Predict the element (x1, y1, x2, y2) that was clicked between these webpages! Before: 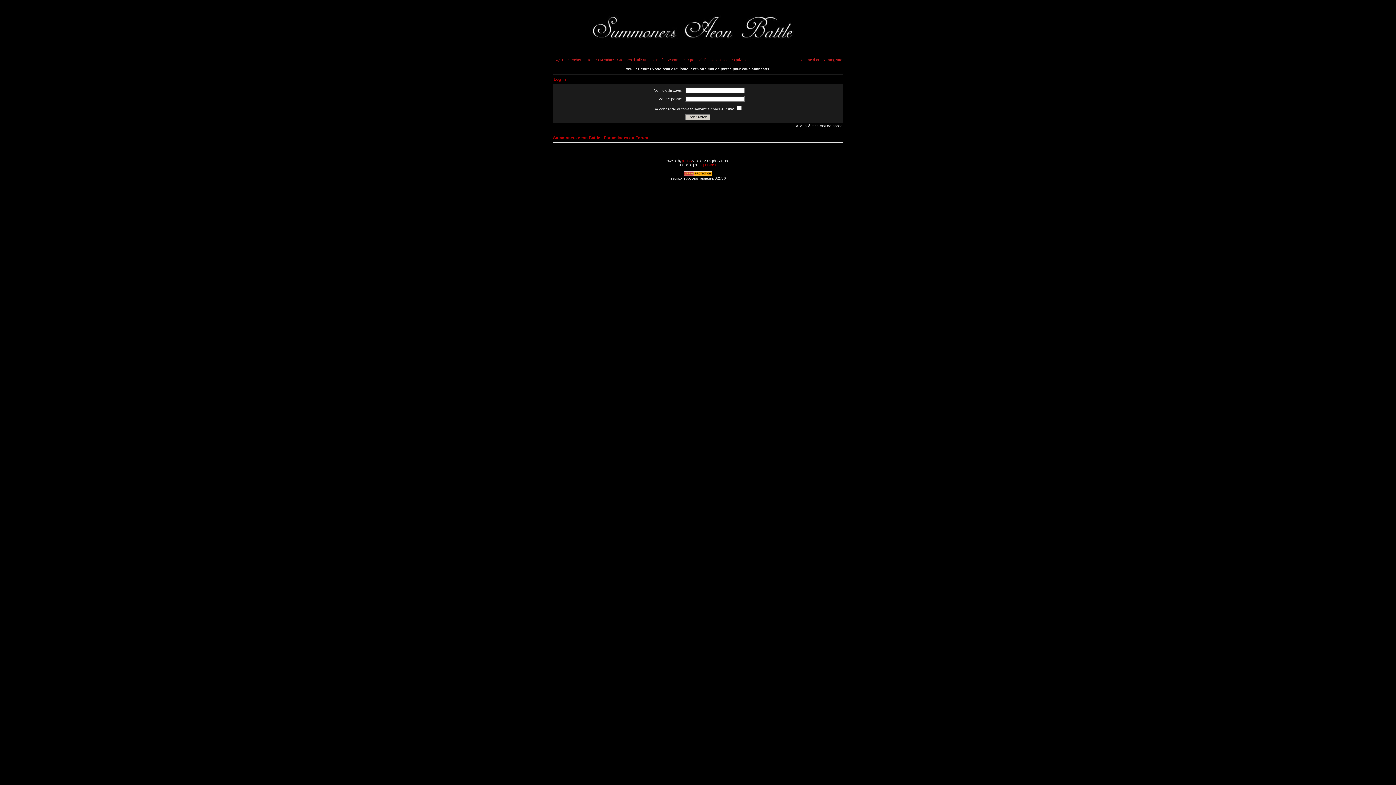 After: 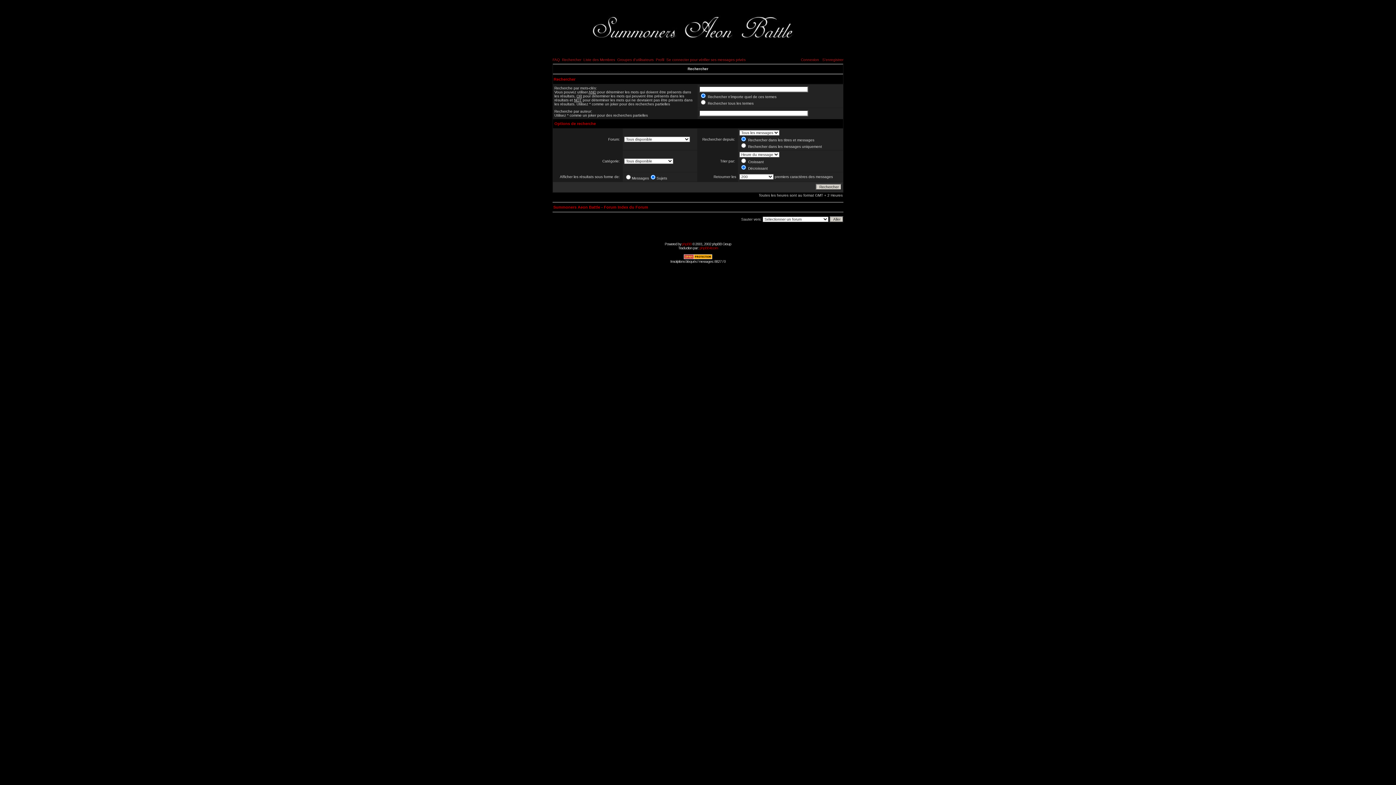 Action: label: Rechercher bbox: (562, 57, 581, 61)